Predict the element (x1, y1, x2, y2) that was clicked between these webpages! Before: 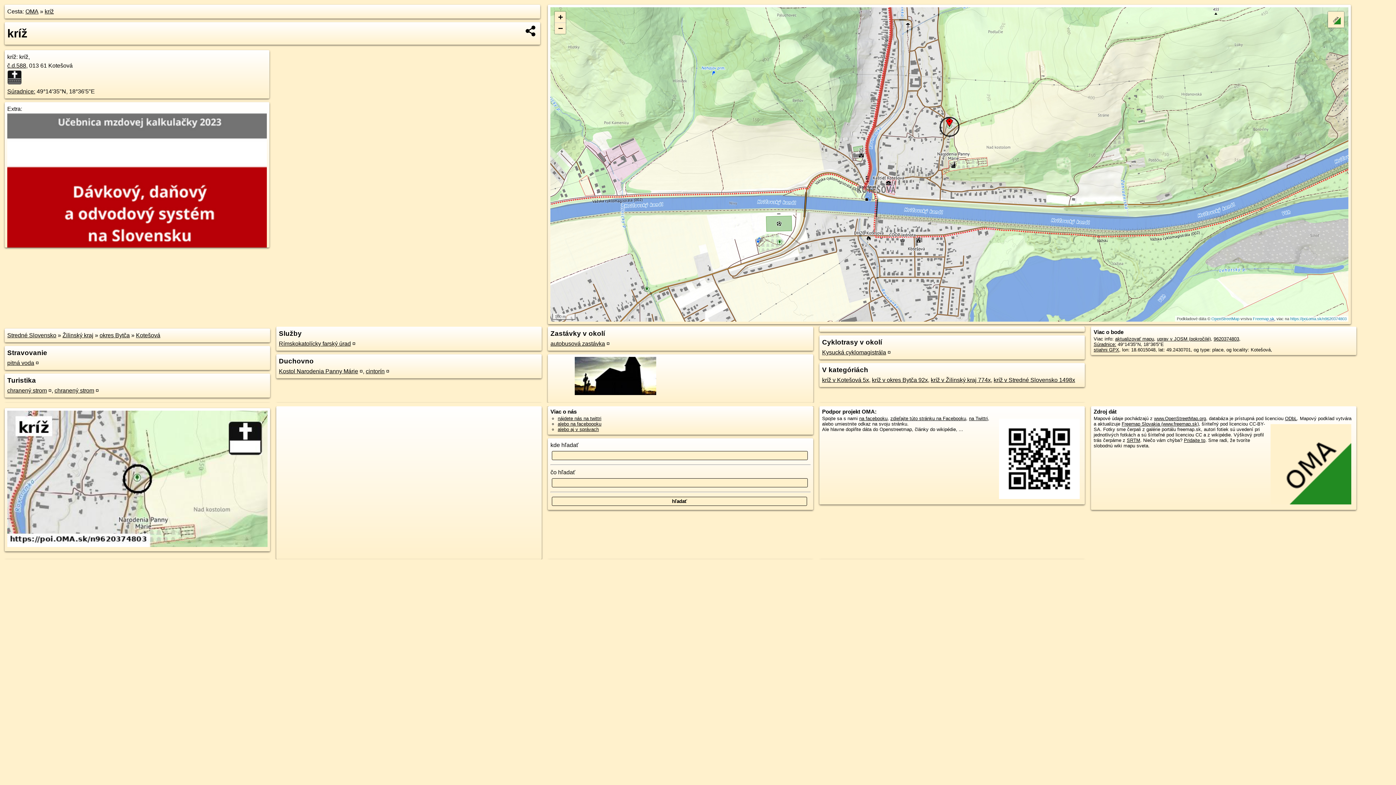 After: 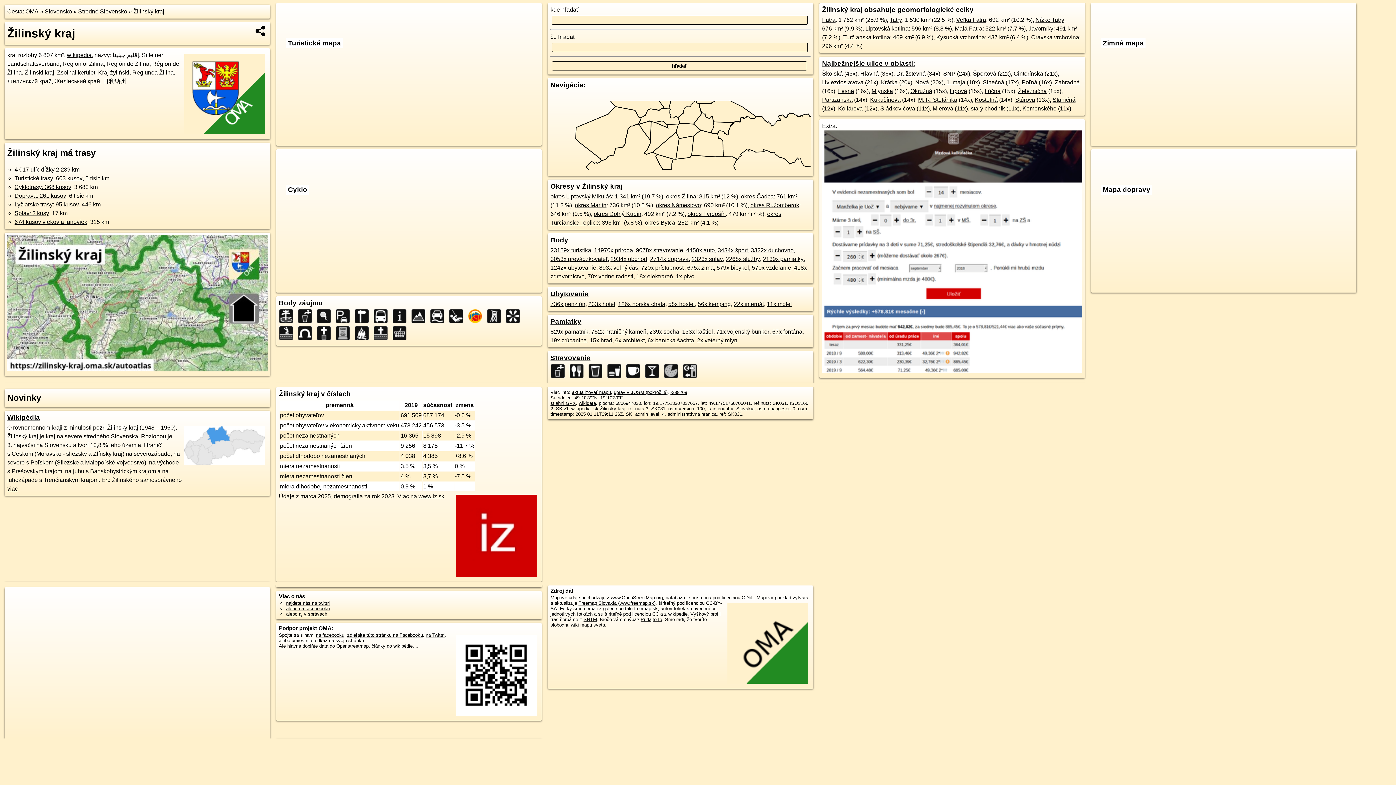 Action: bbox: (62, 332, 93, 338) label: Žilinský kraj